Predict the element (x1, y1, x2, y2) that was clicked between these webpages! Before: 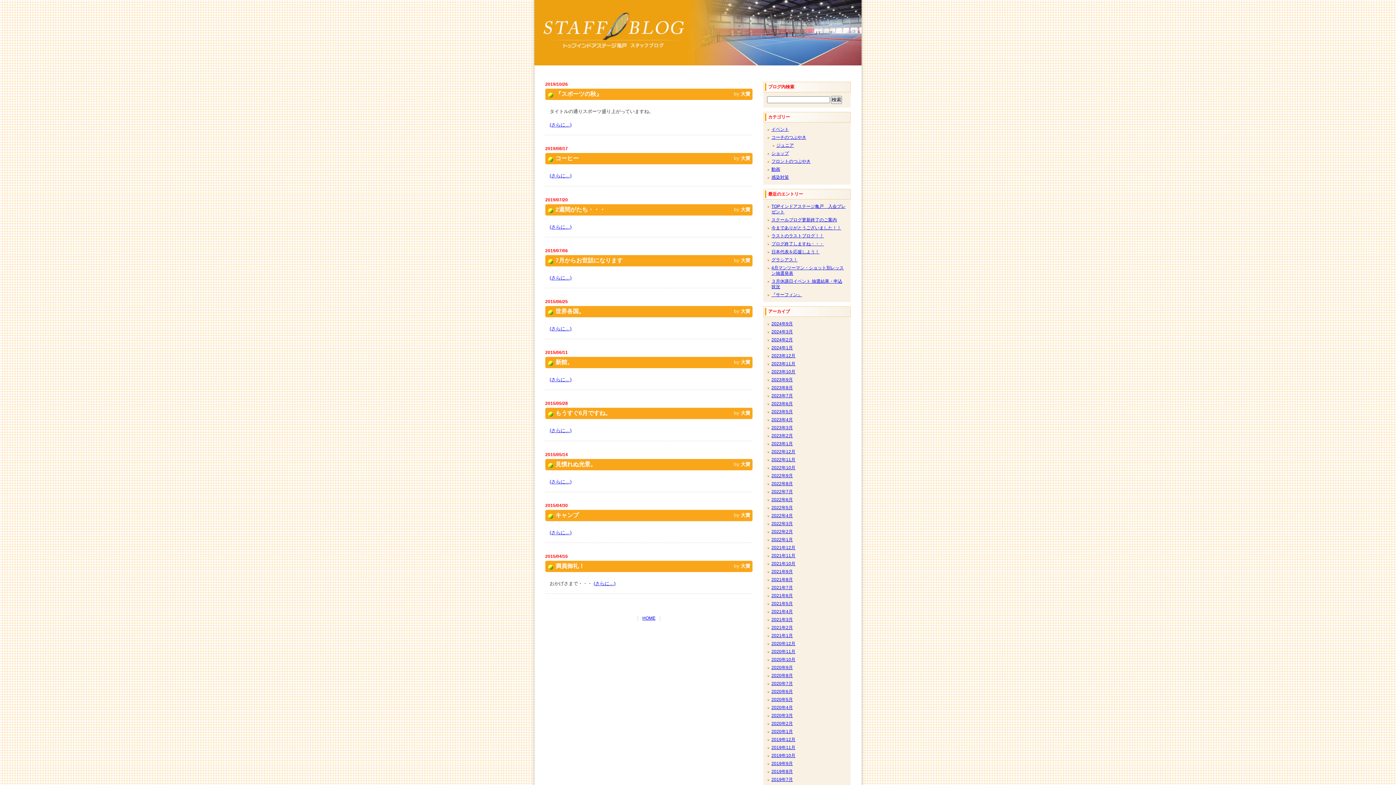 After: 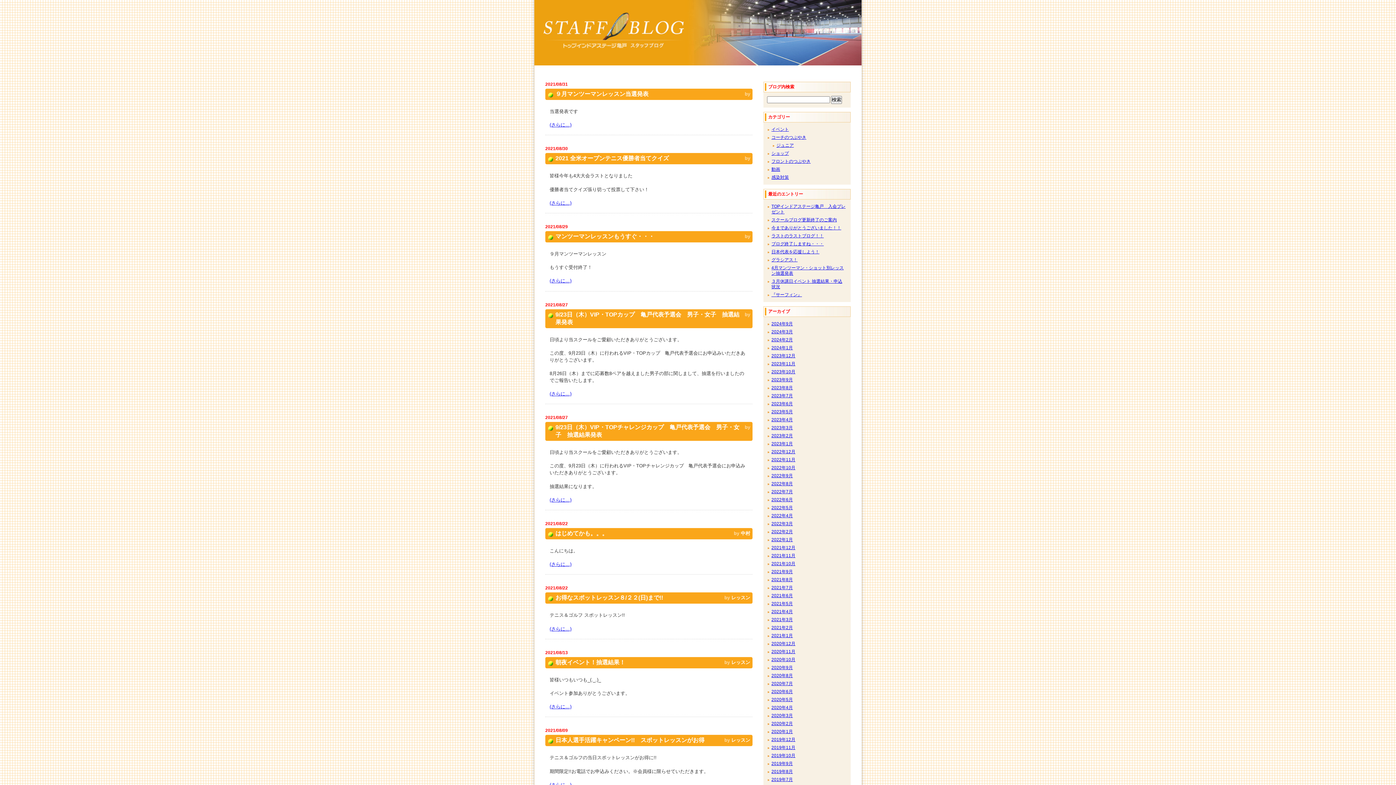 Action: bbox: (771, 577, 793, 582) label: 2021年8月